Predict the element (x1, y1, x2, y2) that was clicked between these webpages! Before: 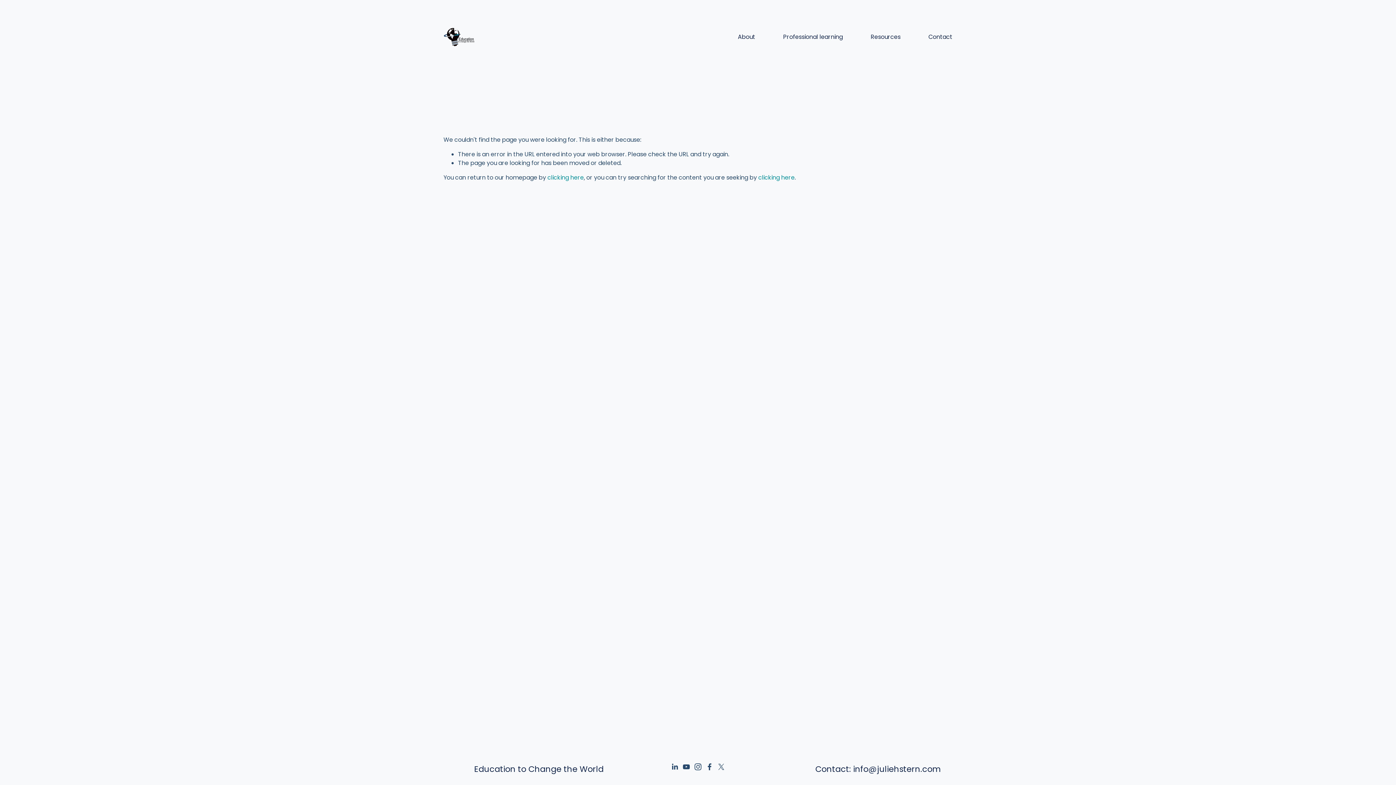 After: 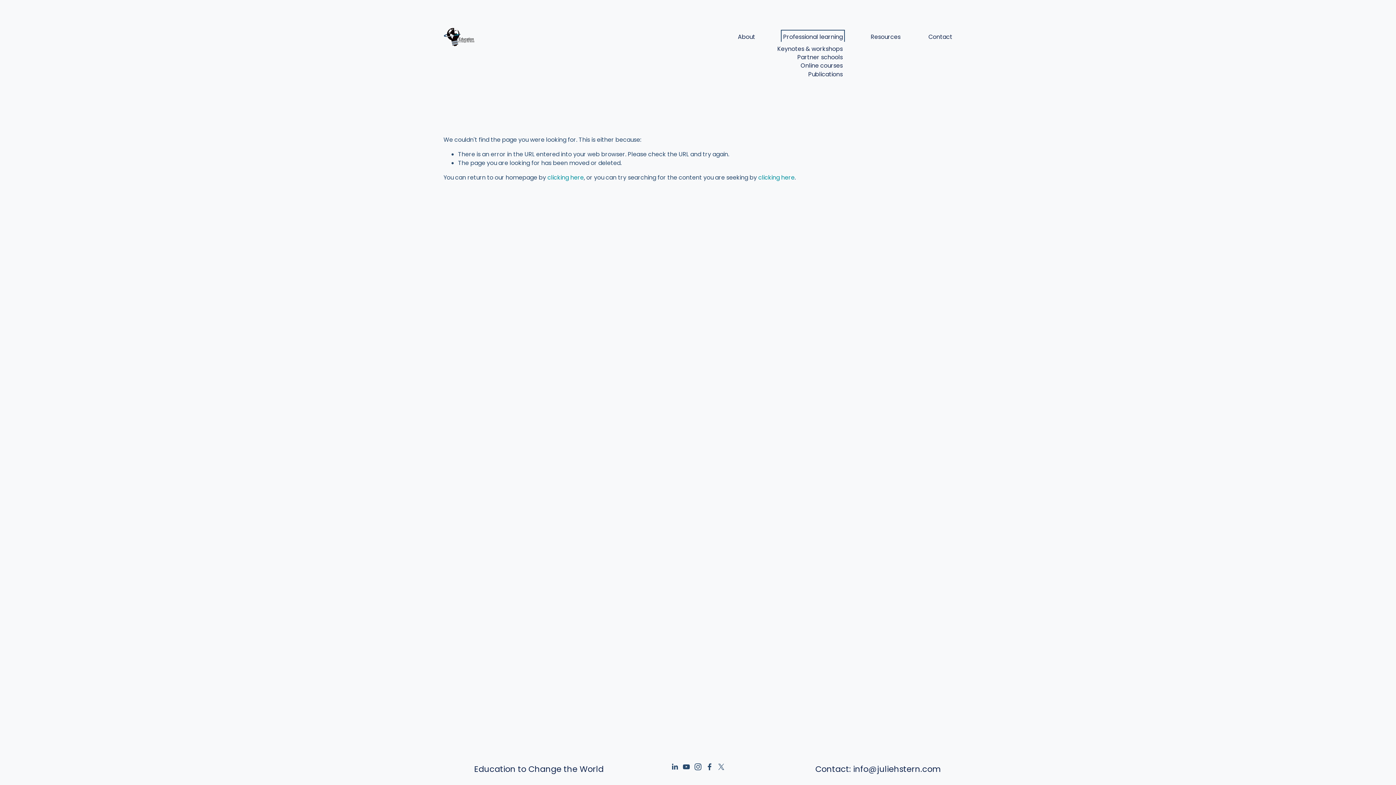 Action: label: folder dropdown bbox: (783, 32, 843, 41)